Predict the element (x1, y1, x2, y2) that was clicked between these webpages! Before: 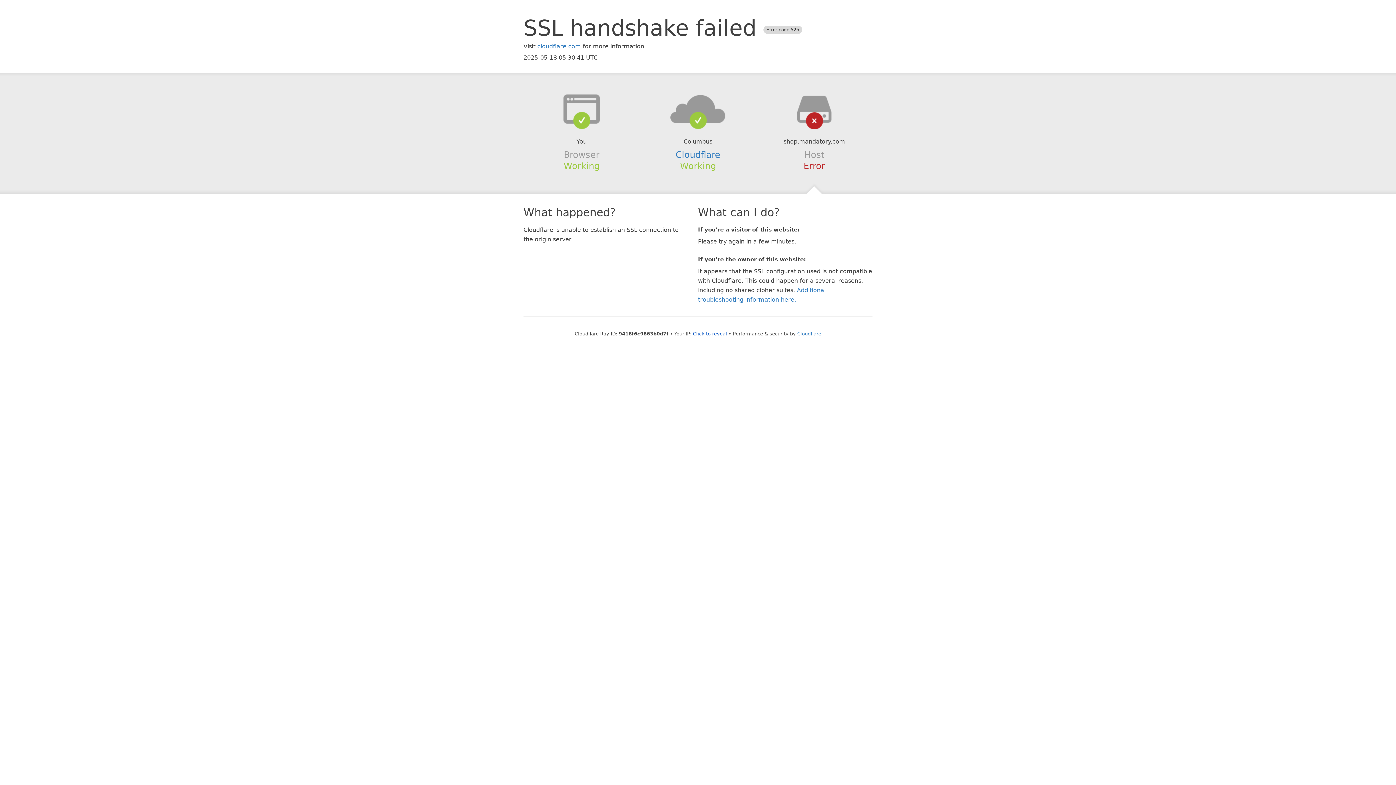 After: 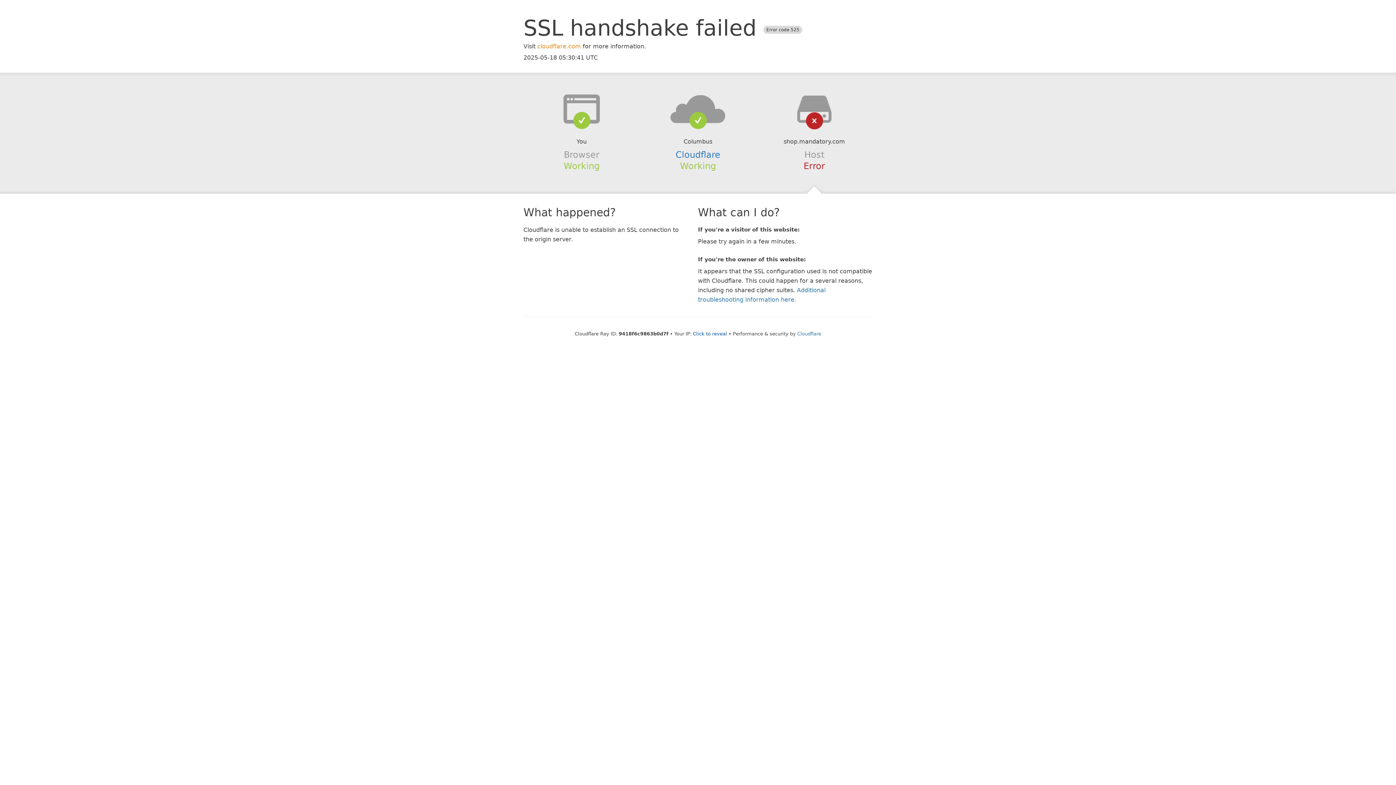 Action: bbox: (537, 42, 581, 49) label: cloudflare.com